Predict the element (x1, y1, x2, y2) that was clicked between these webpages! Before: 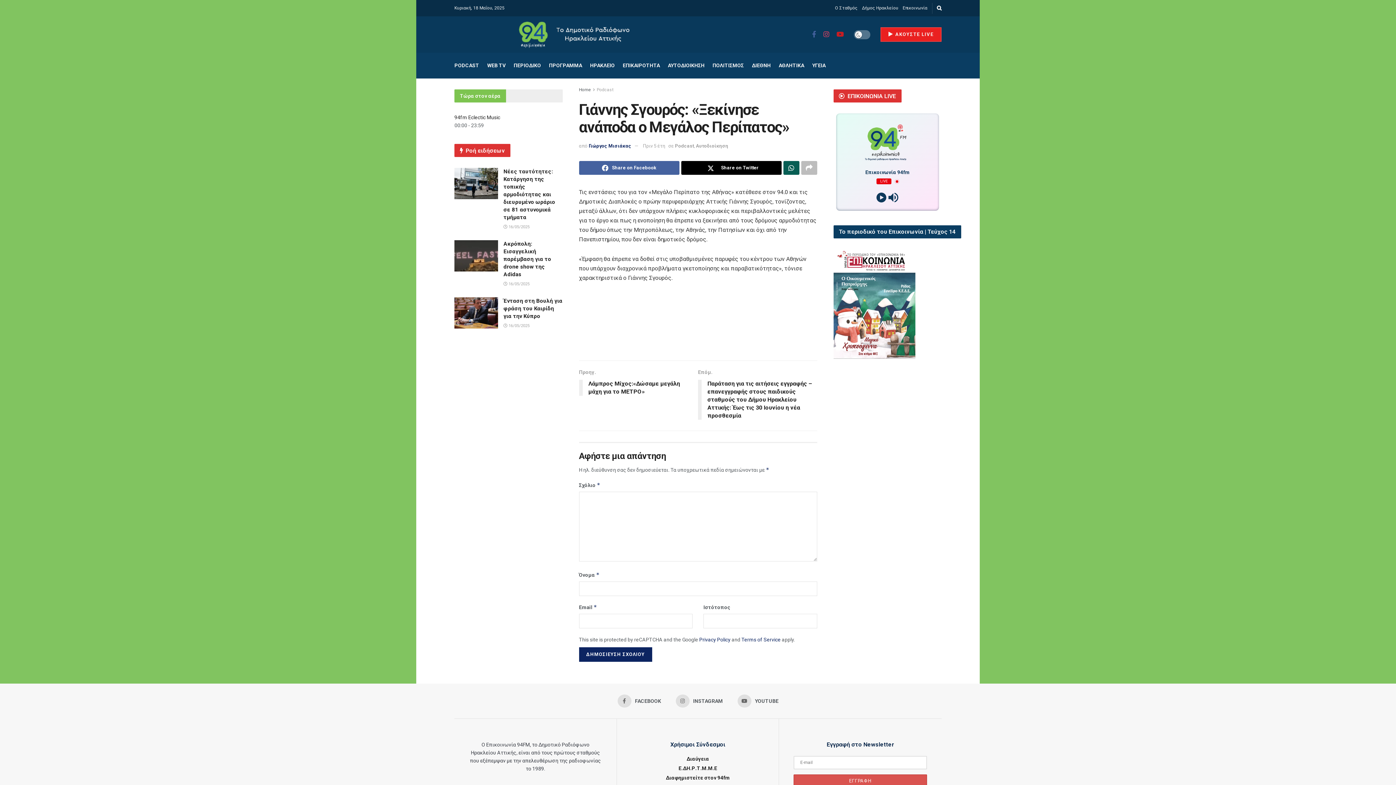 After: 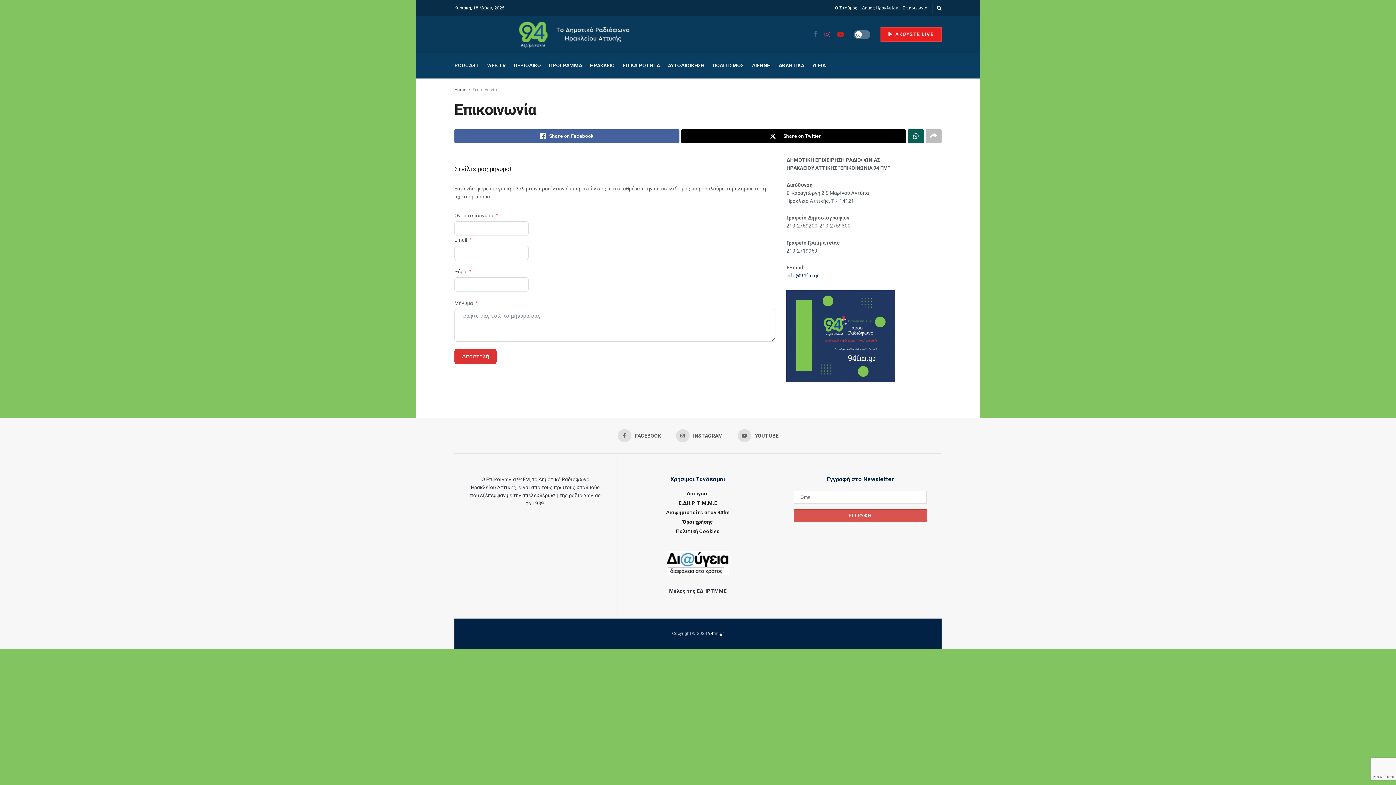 Action: label: Διαφημιστείτε στον 94fm bbox: (665, 775, 729, 781)